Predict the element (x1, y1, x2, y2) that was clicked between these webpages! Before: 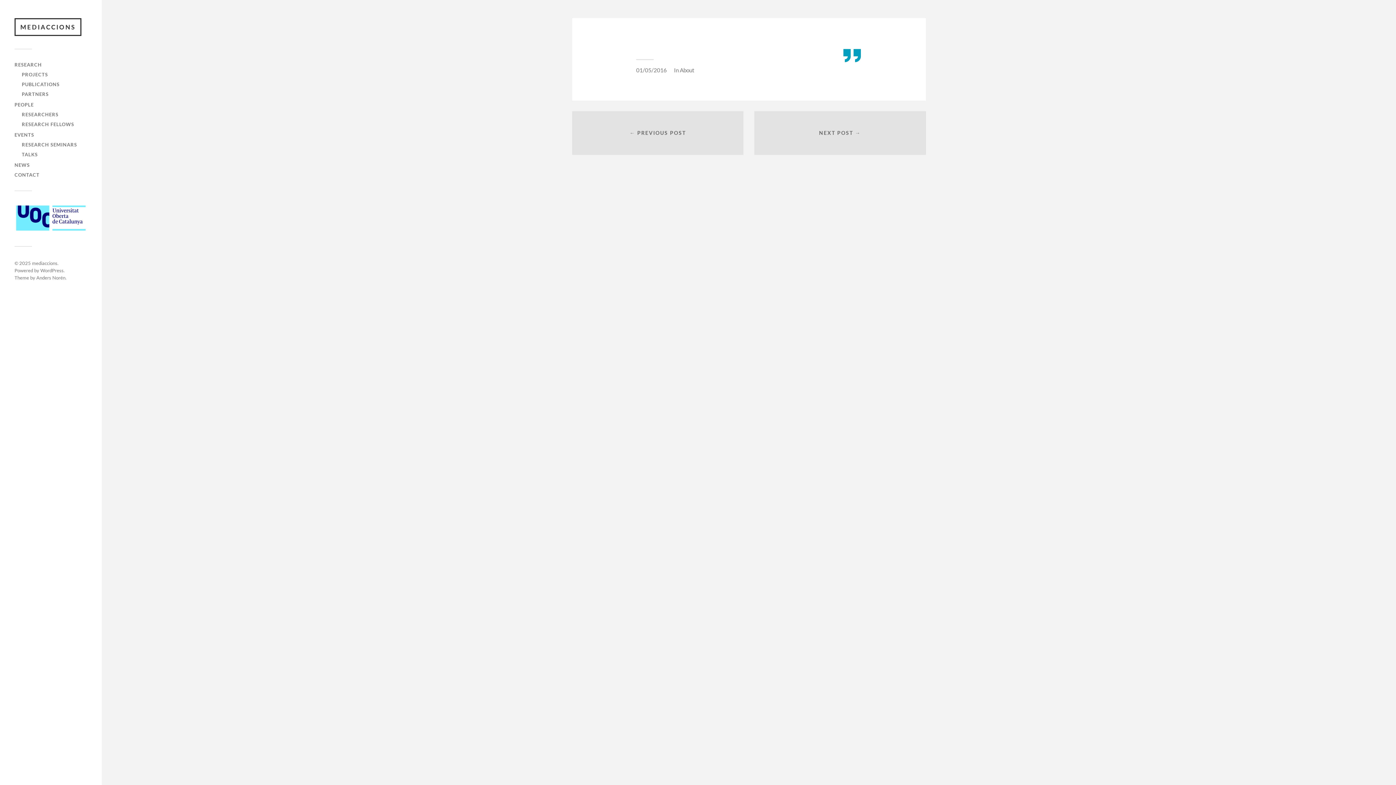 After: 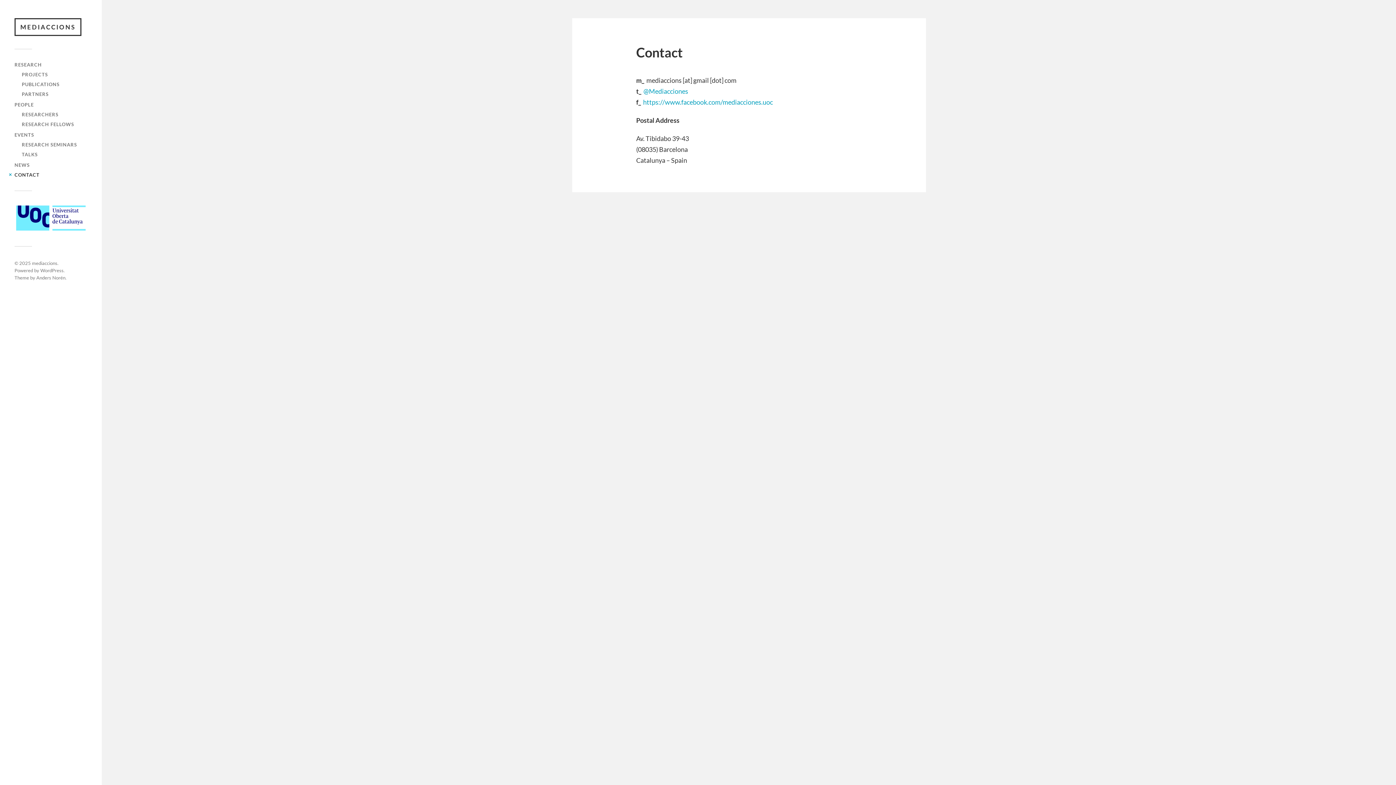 Action: bbox: (14, 172, 39, 177) label: CONTACT